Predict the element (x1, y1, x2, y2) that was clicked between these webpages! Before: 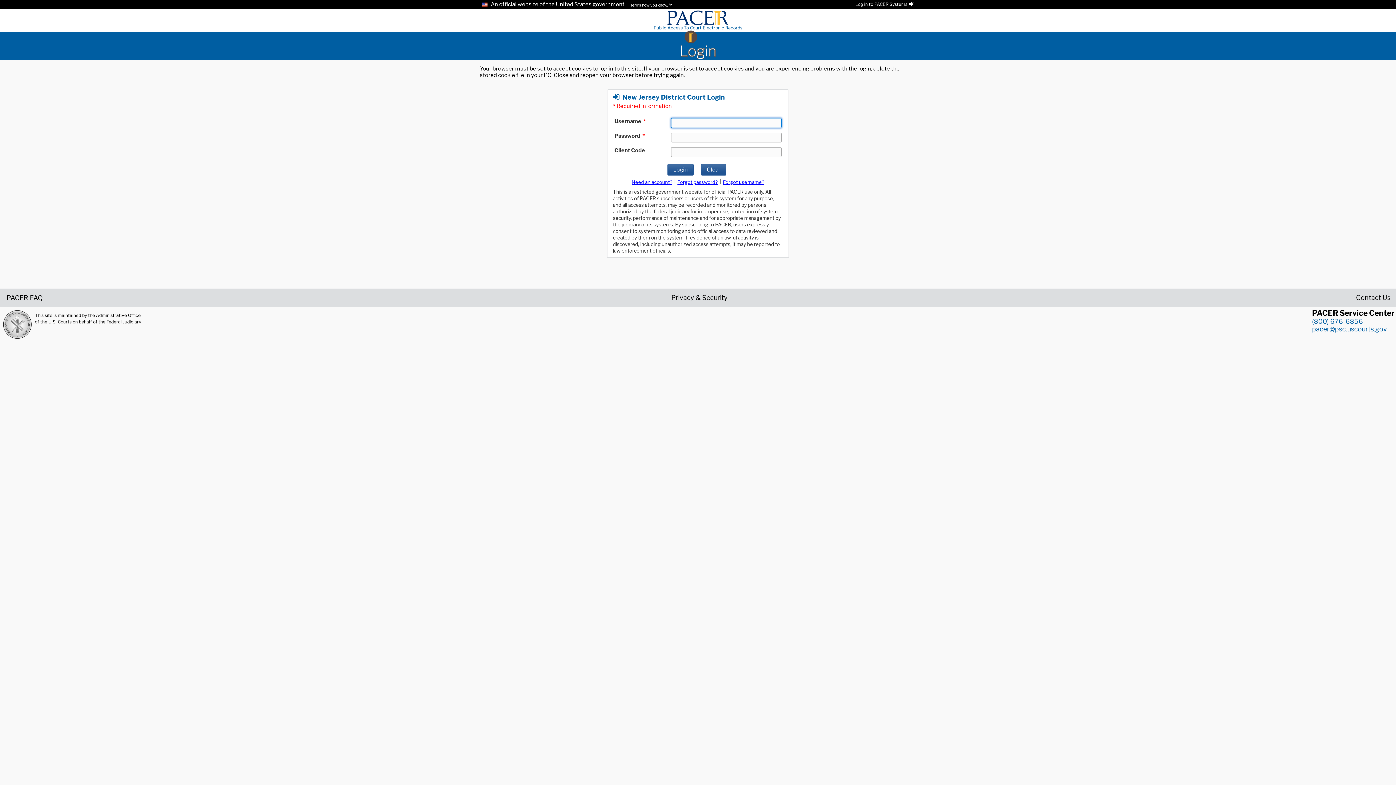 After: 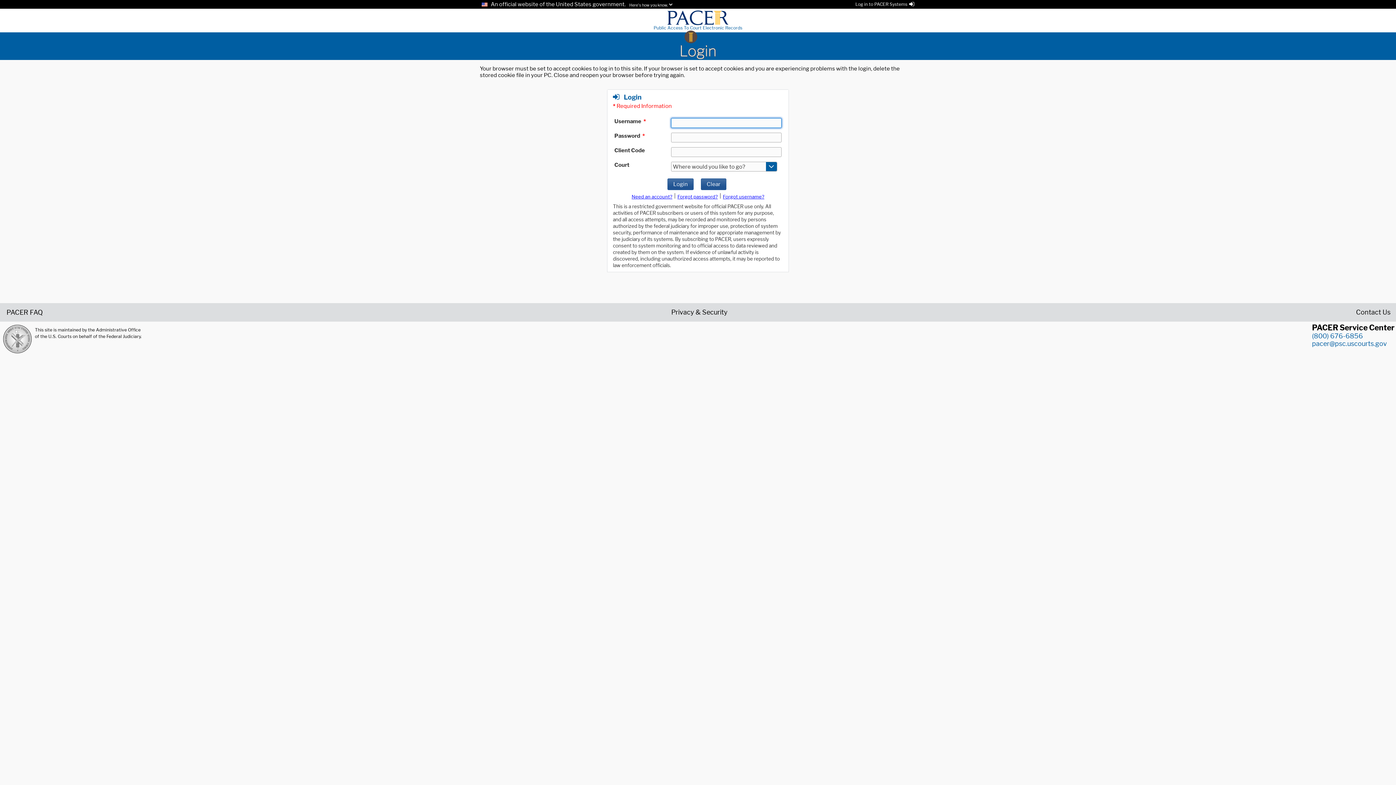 Action: bbox: (480, 42, 916, 60) label: Login